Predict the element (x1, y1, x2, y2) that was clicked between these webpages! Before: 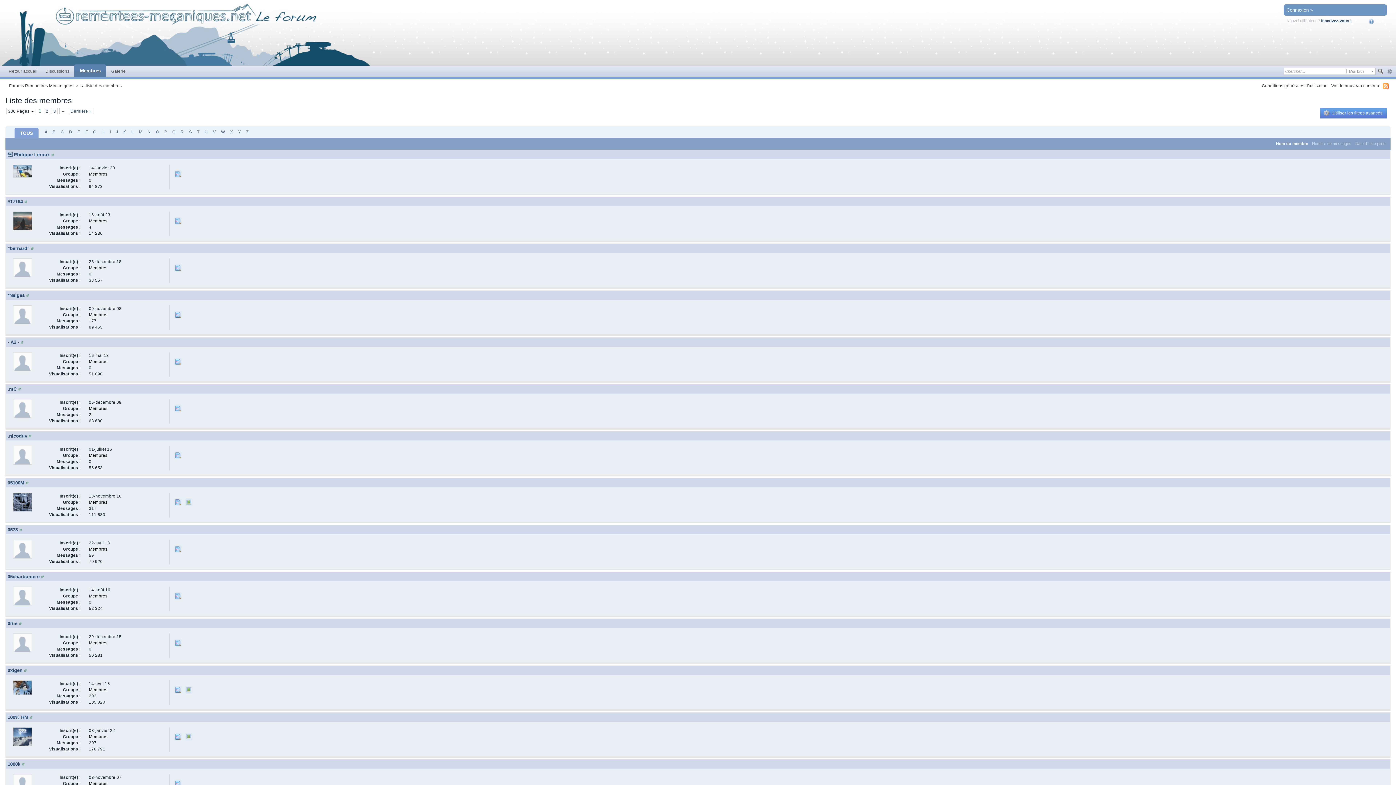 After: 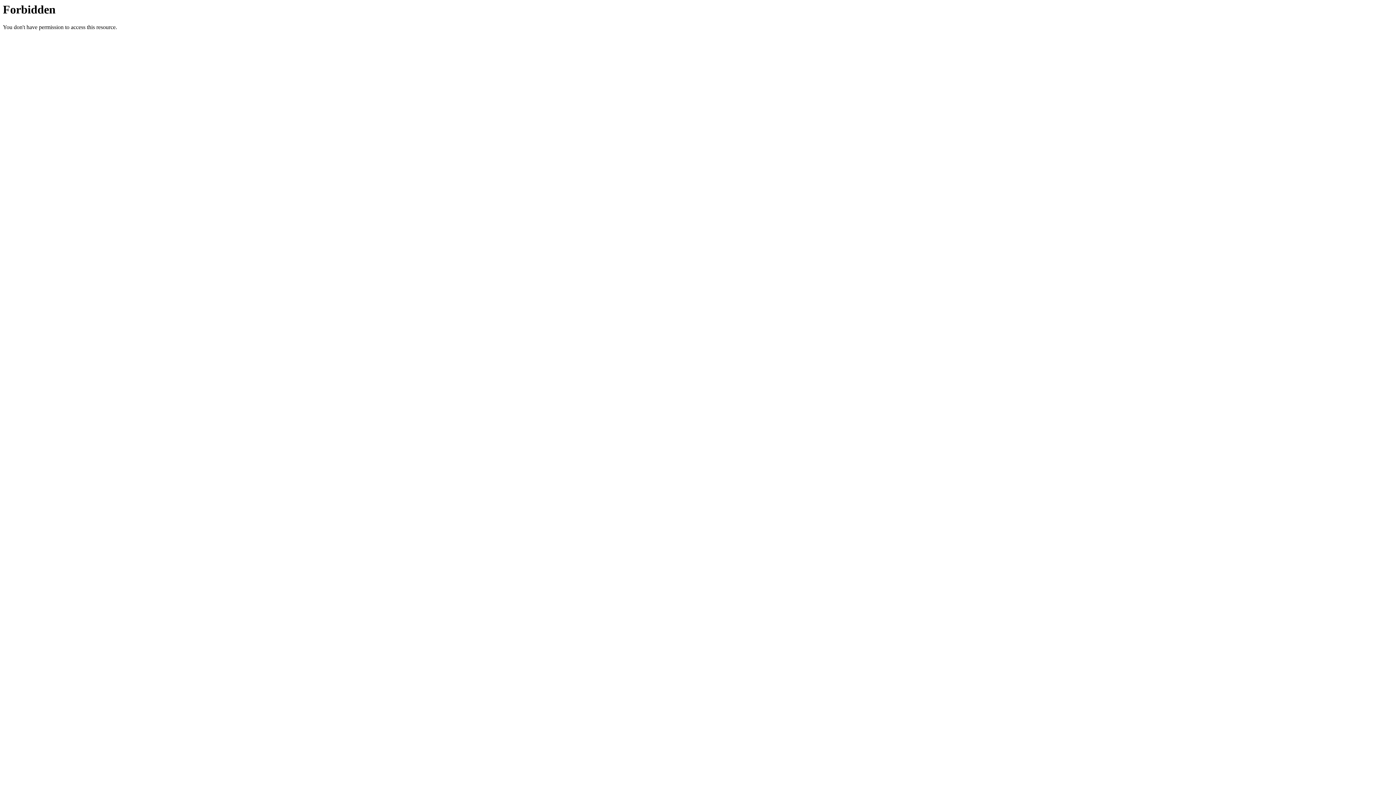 Action: bbox: (8, 68, 37, 73) label: Retour accueil